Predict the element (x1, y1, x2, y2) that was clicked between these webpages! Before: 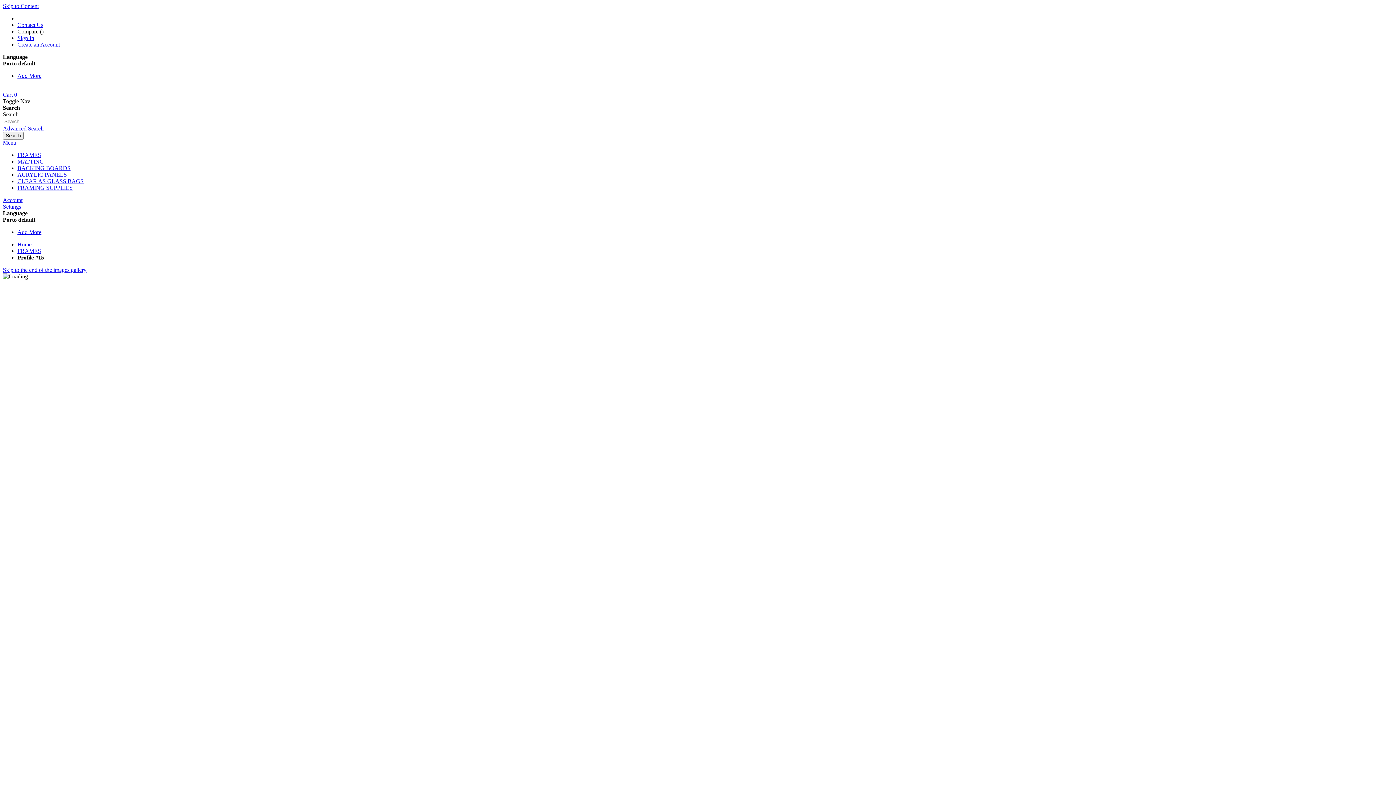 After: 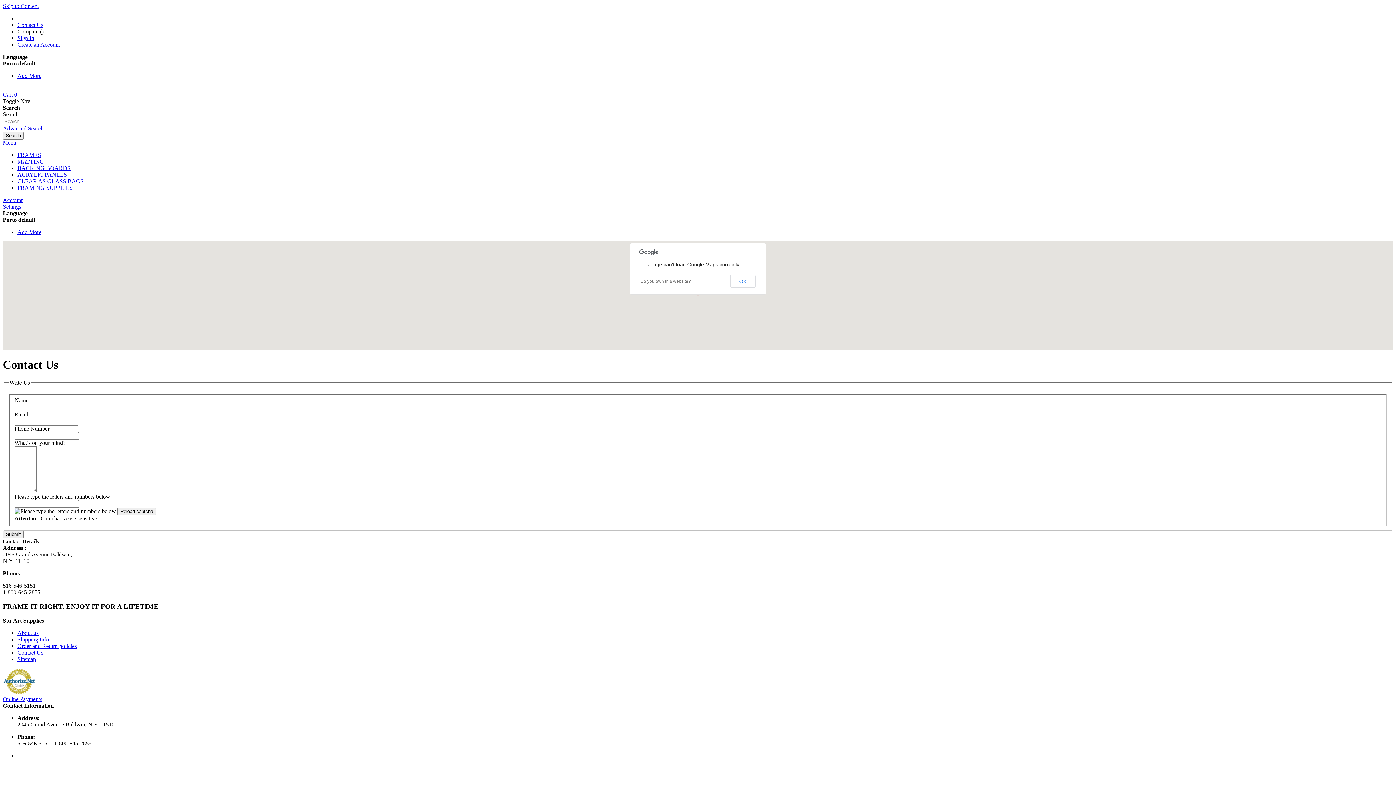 Action: label: Contact Us bbox: (17, 21, 43, 28)